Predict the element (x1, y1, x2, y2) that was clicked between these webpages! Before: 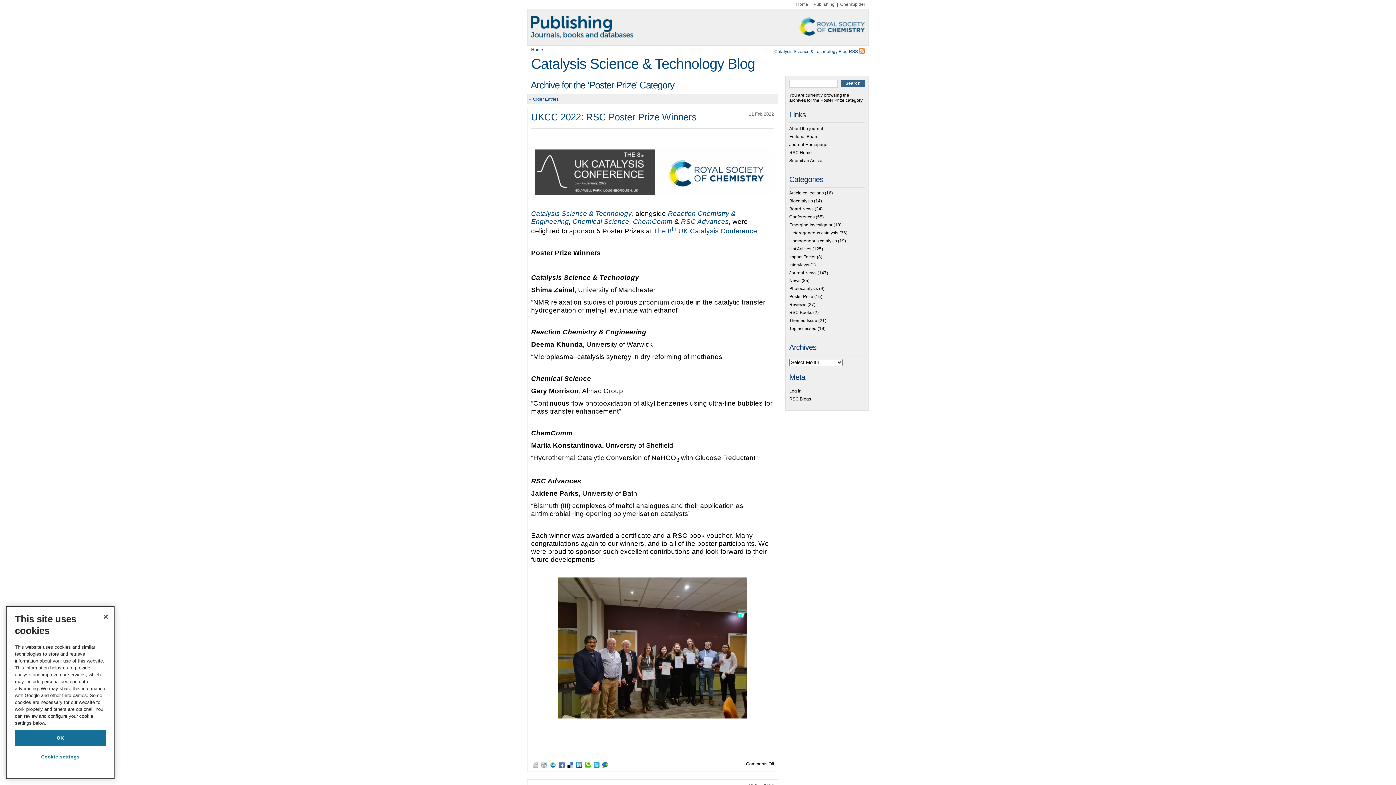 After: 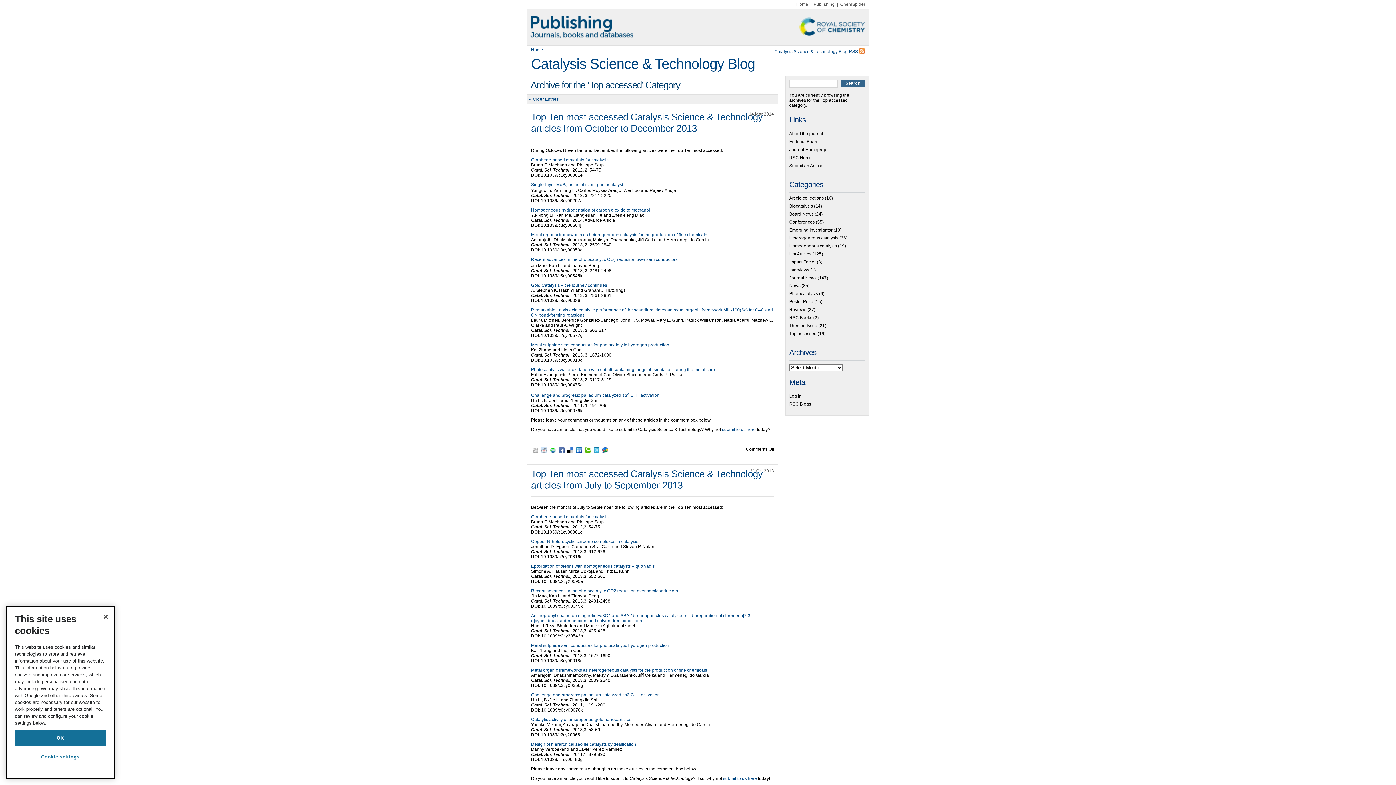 Action: label: Top accessed bbox: (789, 326, 816, 331)